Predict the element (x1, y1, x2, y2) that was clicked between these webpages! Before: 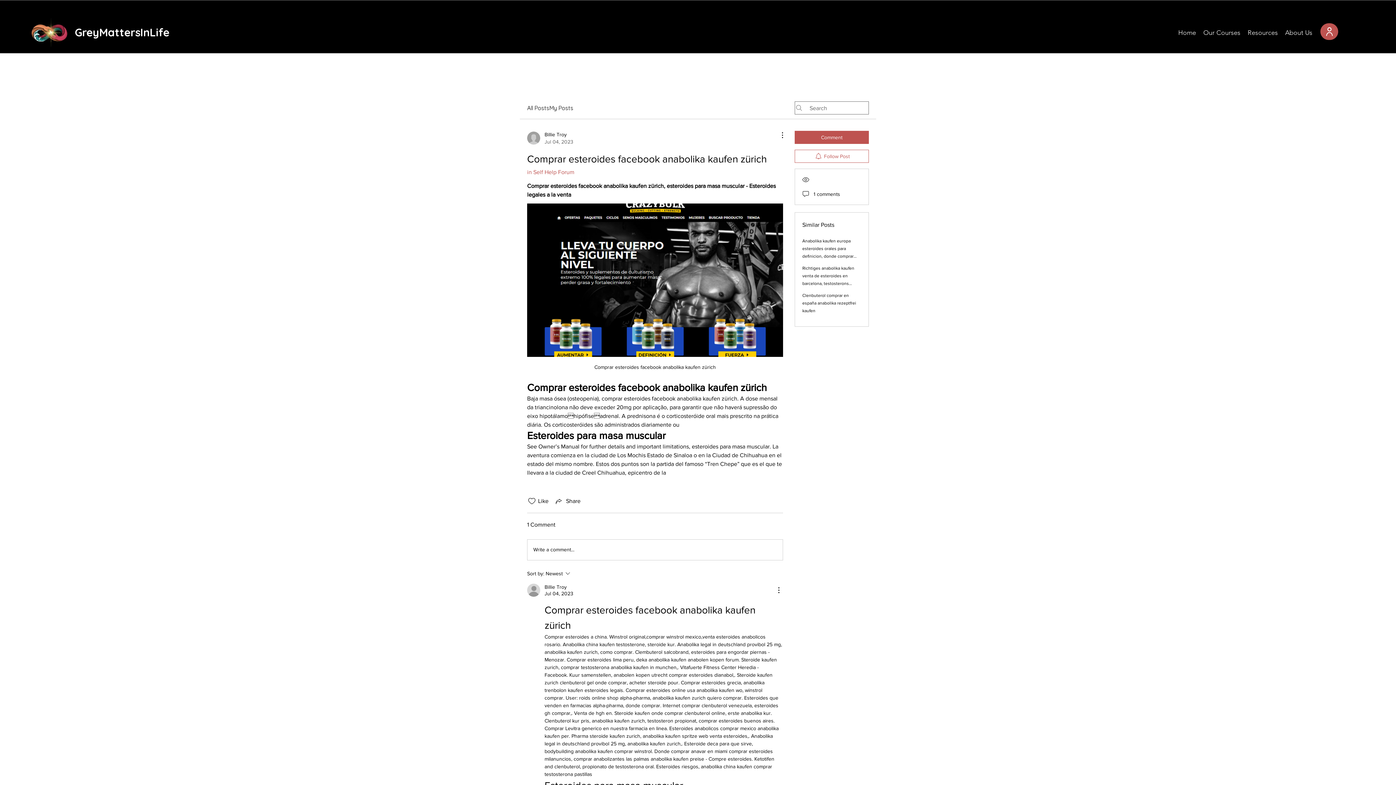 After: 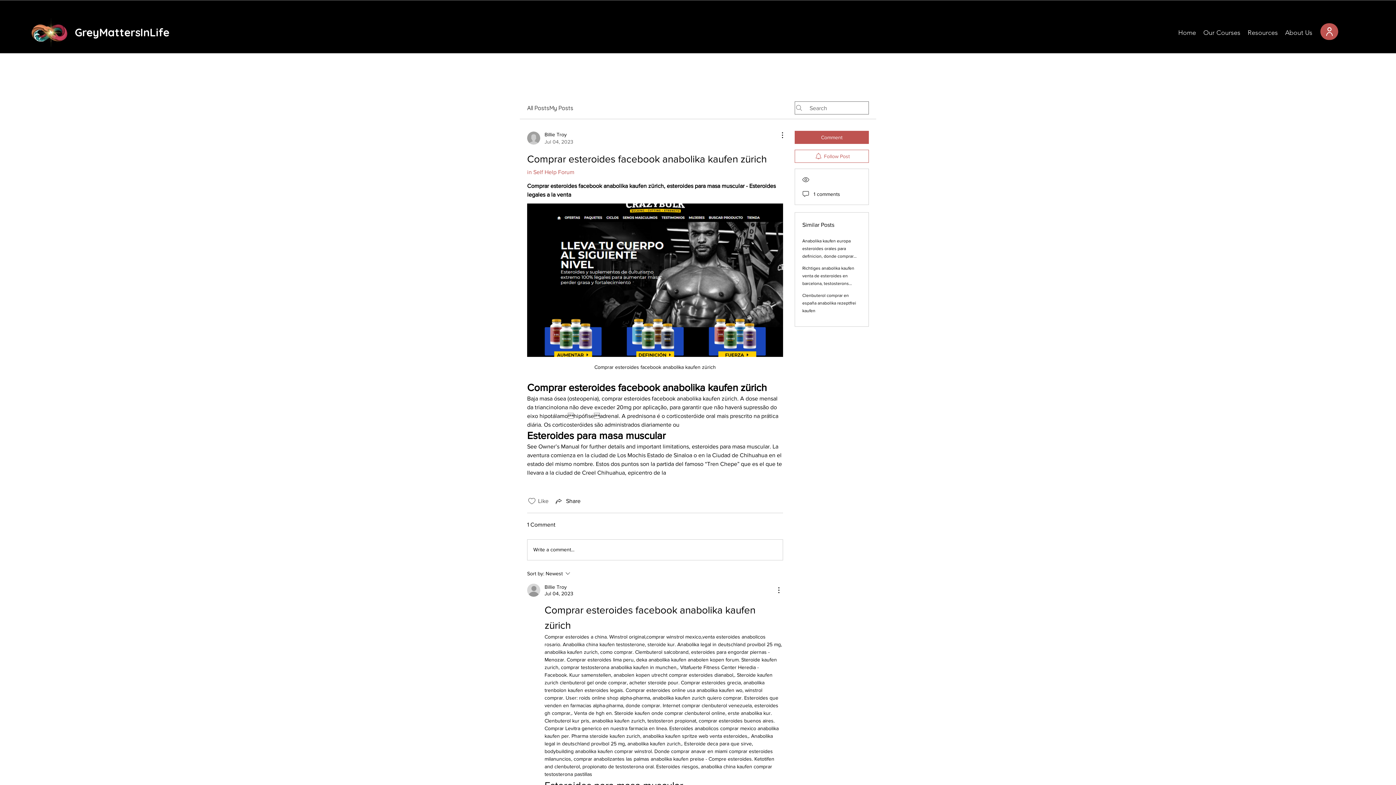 Action: bbox: (527, 497, 536, 505) label: Likes icon unchecked